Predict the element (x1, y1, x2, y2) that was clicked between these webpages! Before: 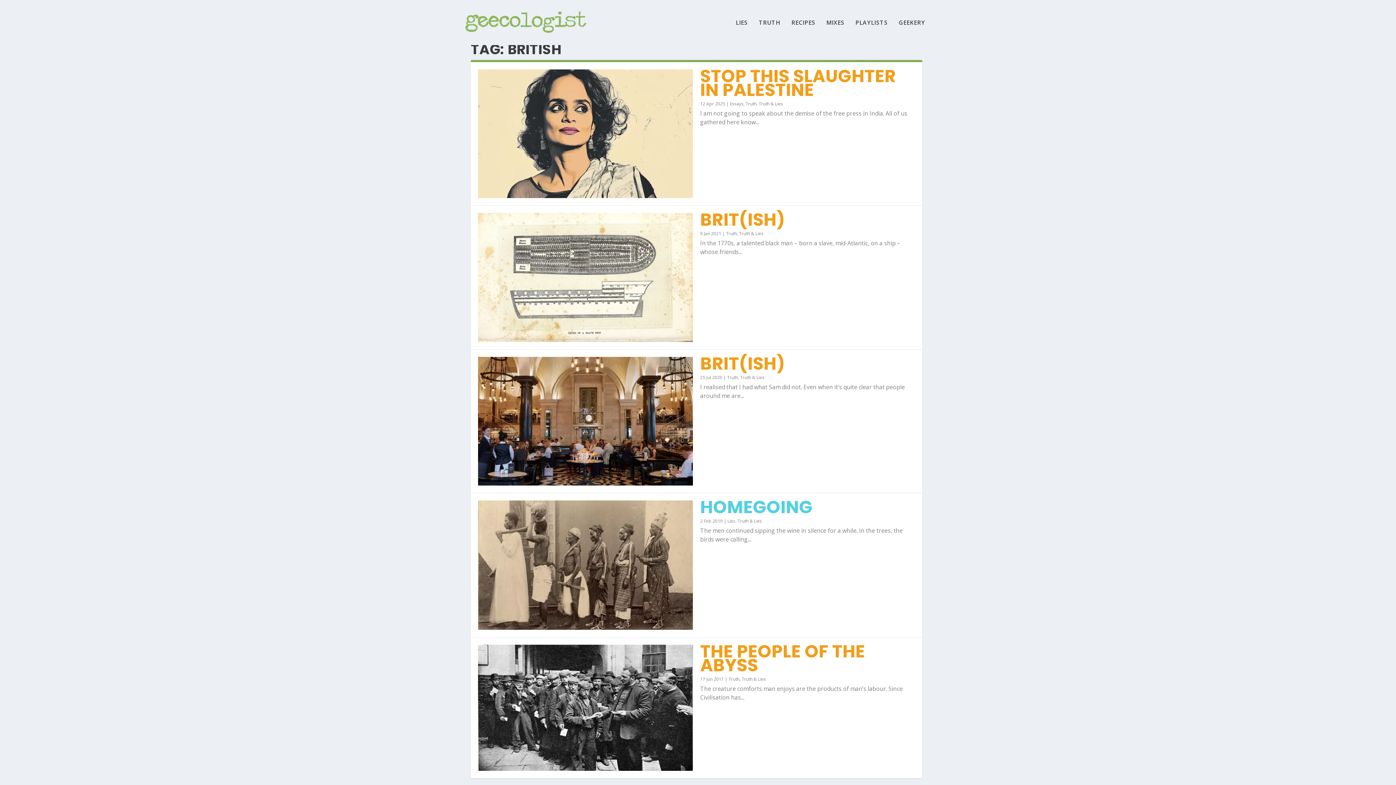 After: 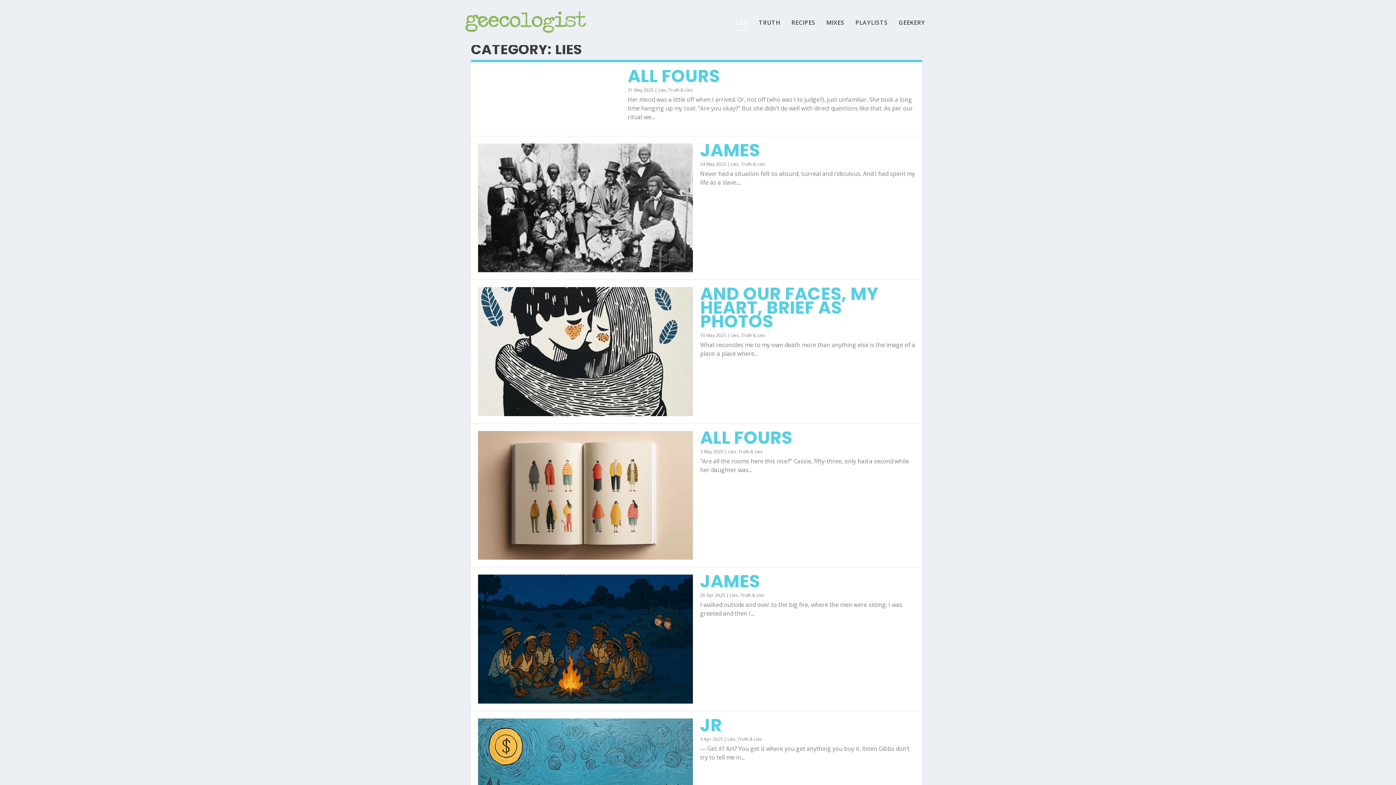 Action: bbox: (727, 518, 735, 524) label: Lies